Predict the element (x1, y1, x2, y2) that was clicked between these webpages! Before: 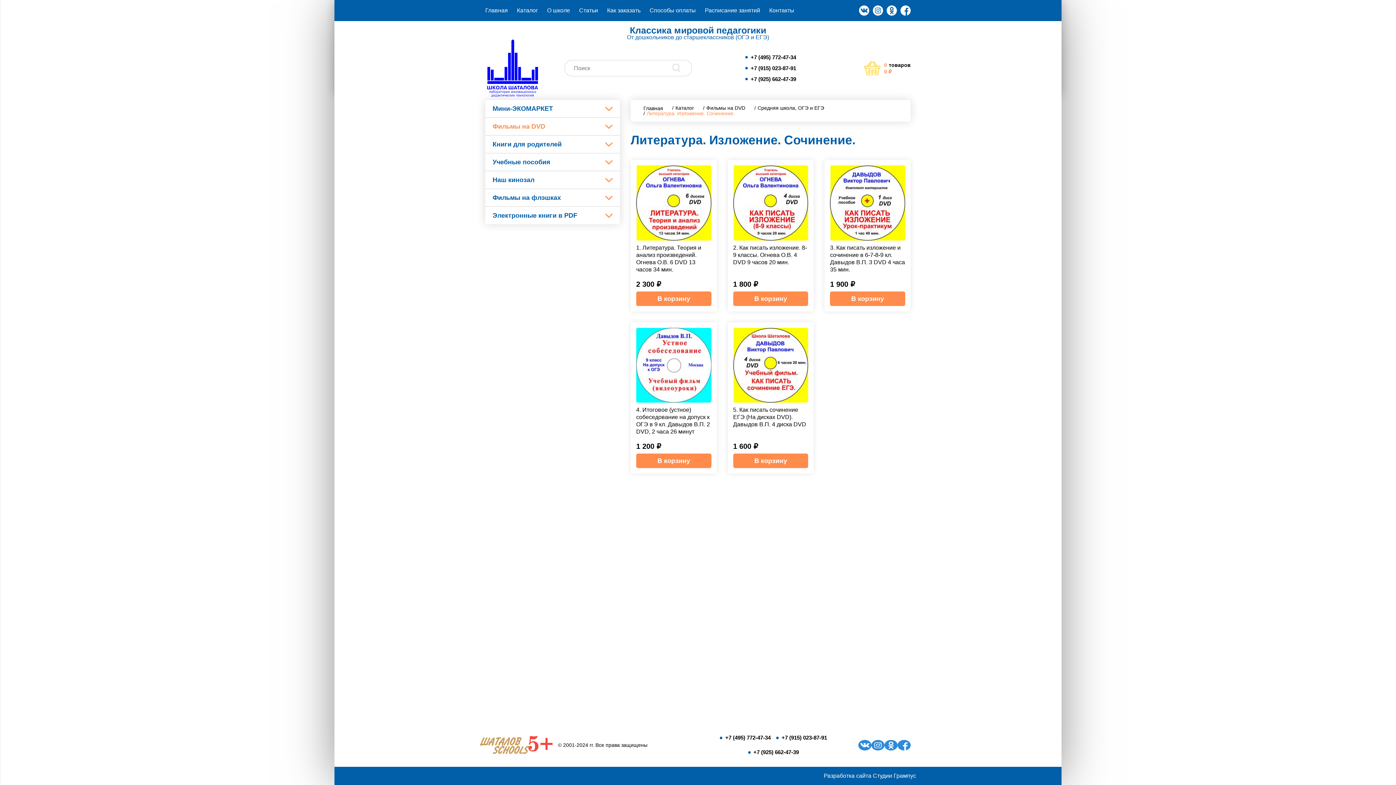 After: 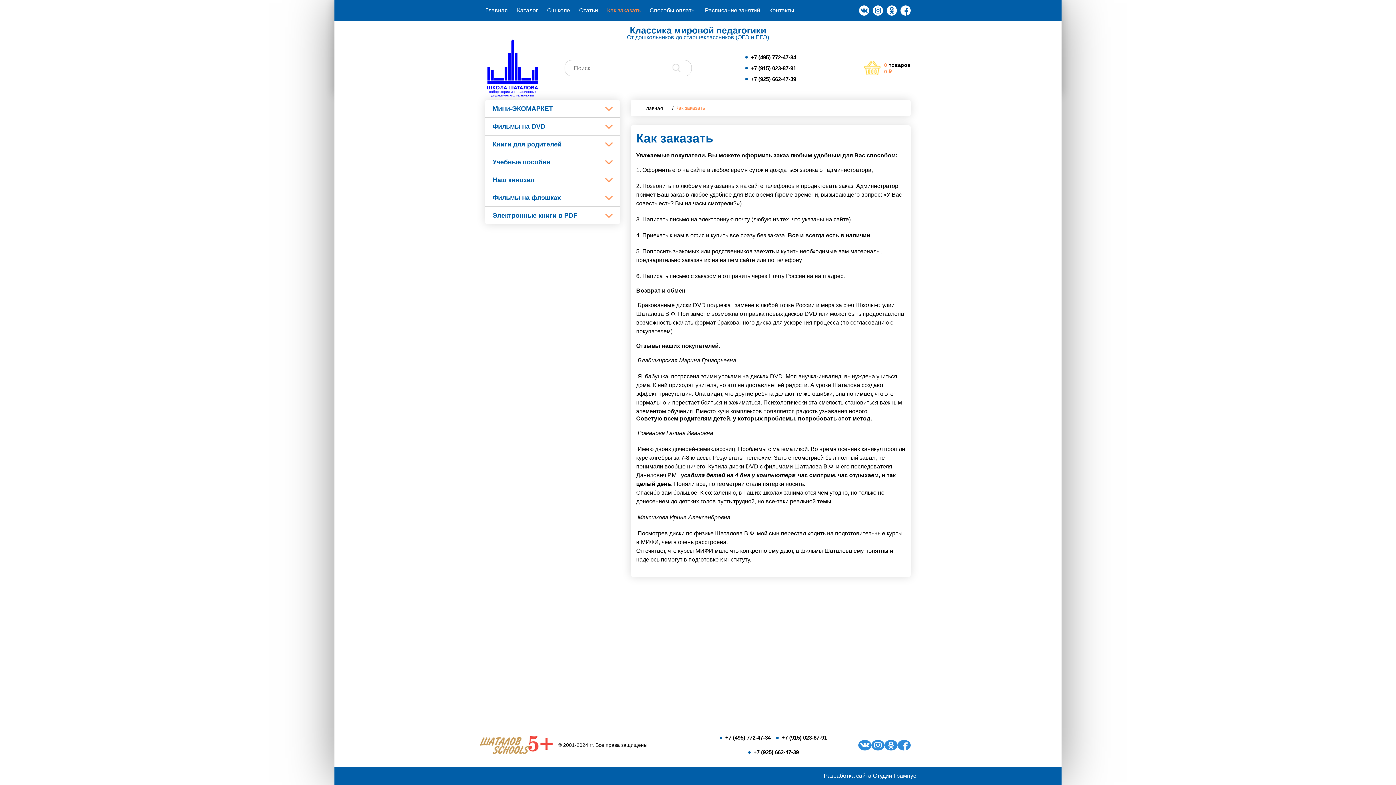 Action: bbox: (607, 5, 640, 15) label: Как заказать